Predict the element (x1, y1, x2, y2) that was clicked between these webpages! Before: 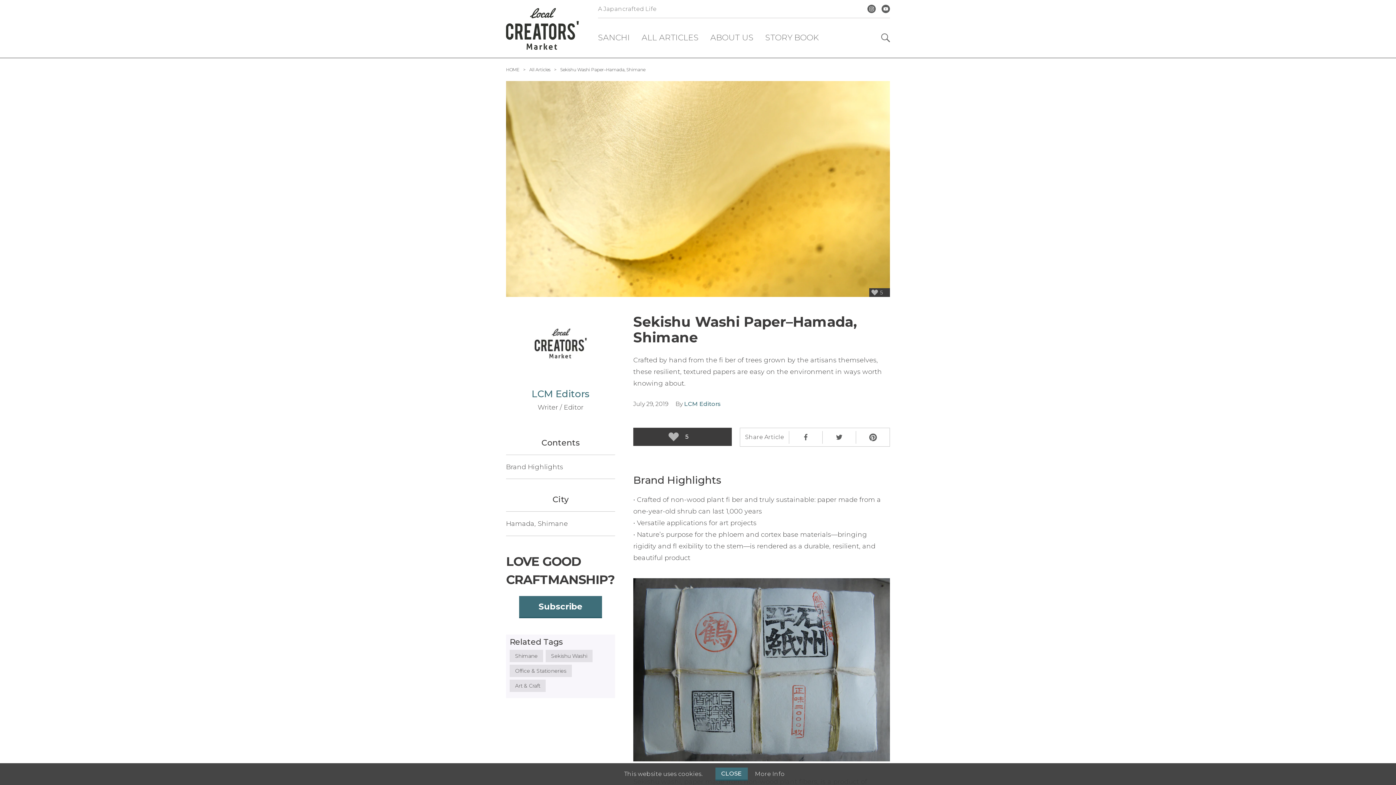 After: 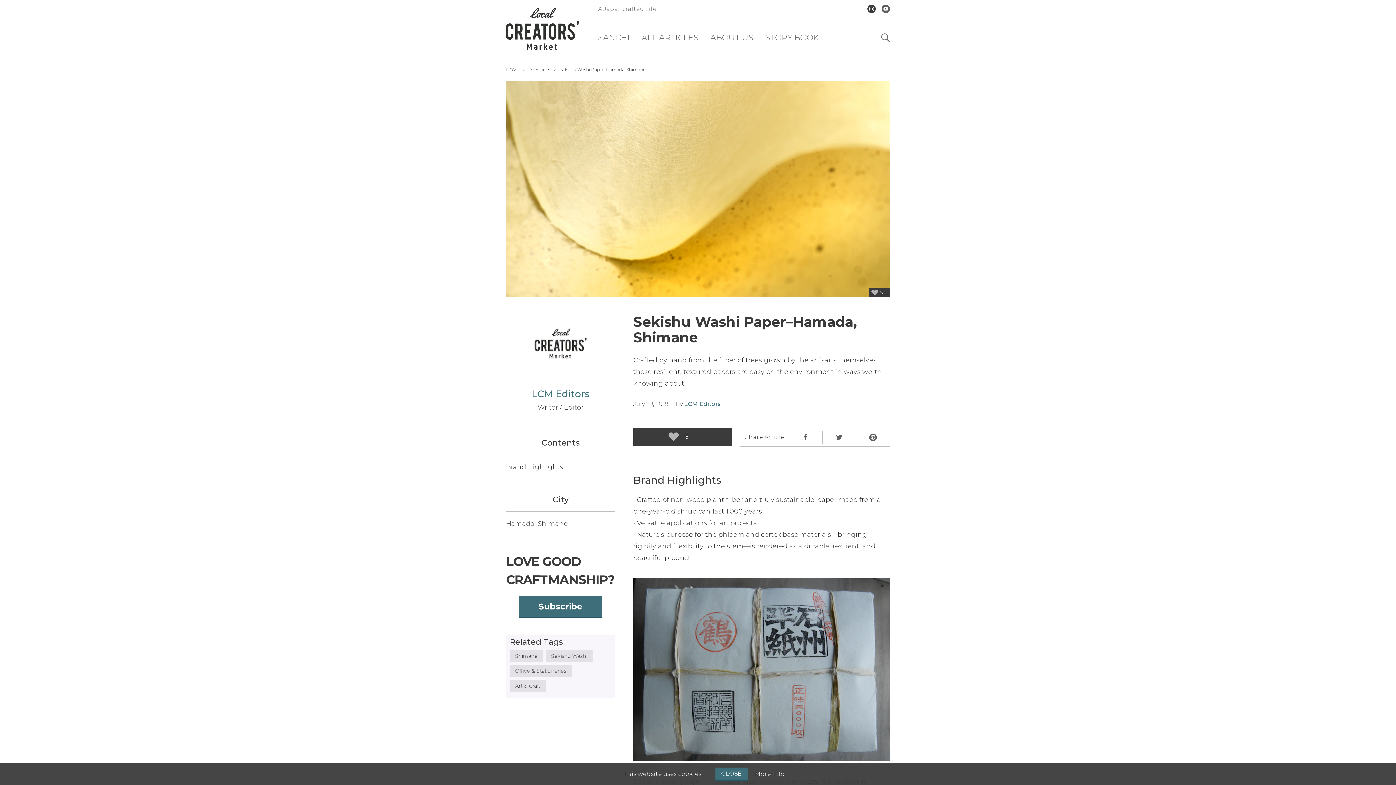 Action: label: Instagram bbox: (867, 4, 876, 12)